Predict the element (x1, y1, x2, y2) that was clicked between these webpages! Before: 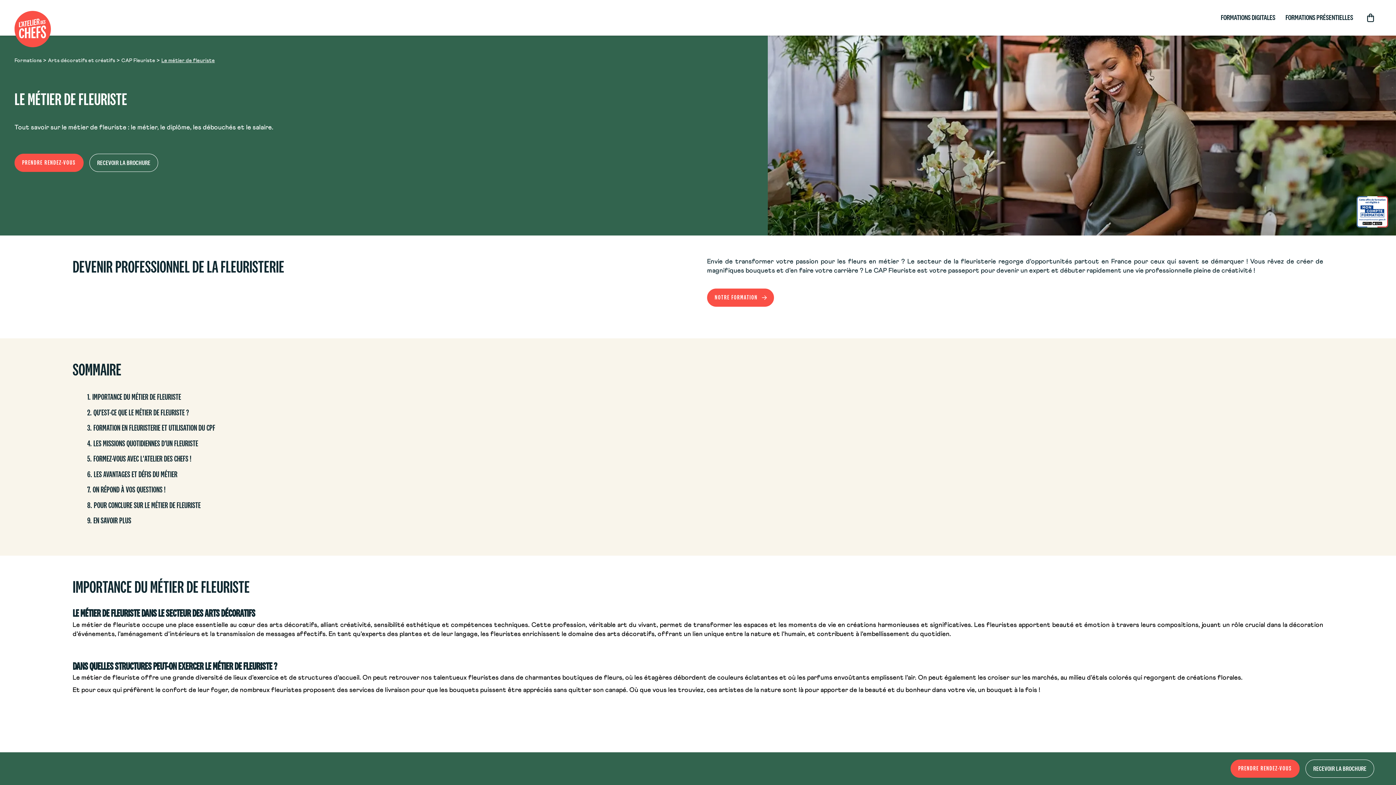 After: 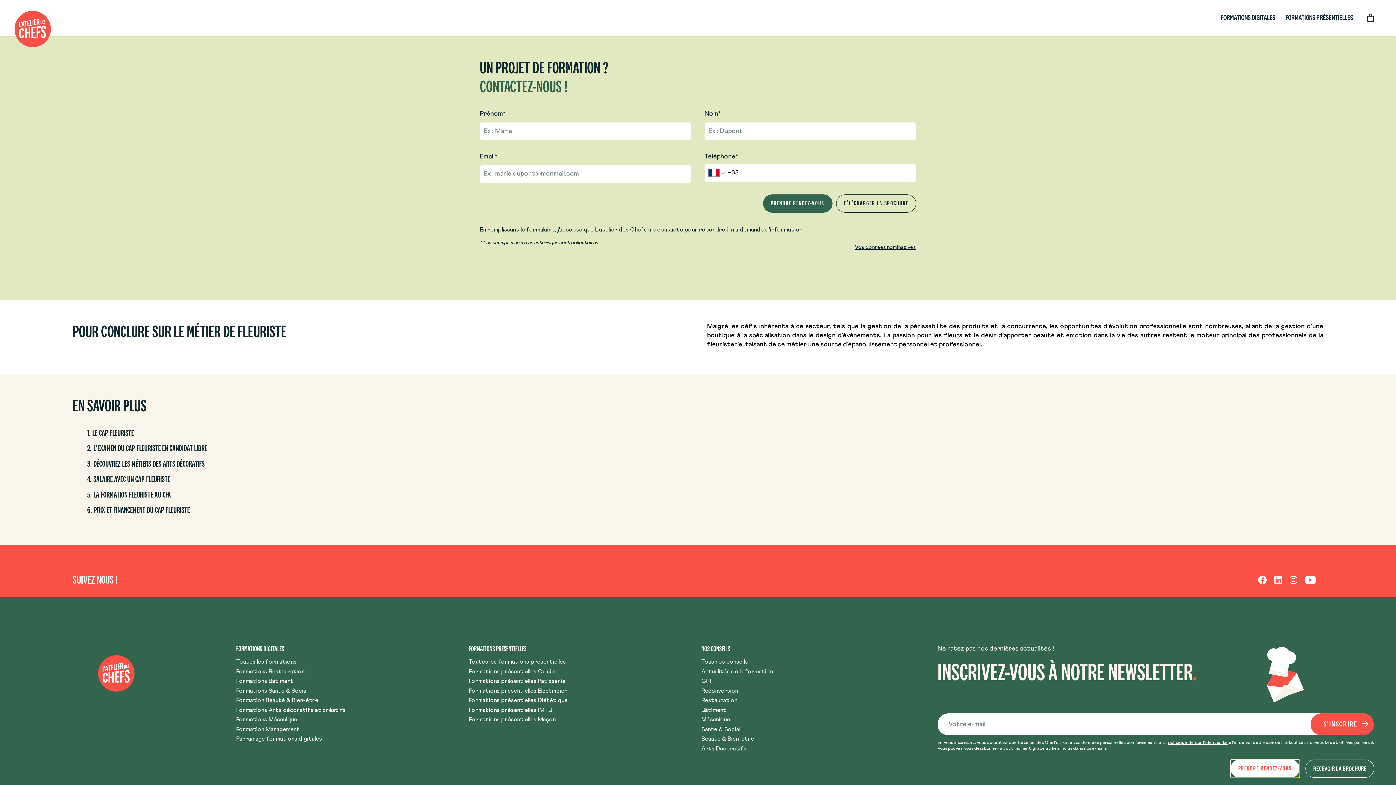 Action: label: Prendre rendez-vous bbox: (1230, 760, 1300, 778)